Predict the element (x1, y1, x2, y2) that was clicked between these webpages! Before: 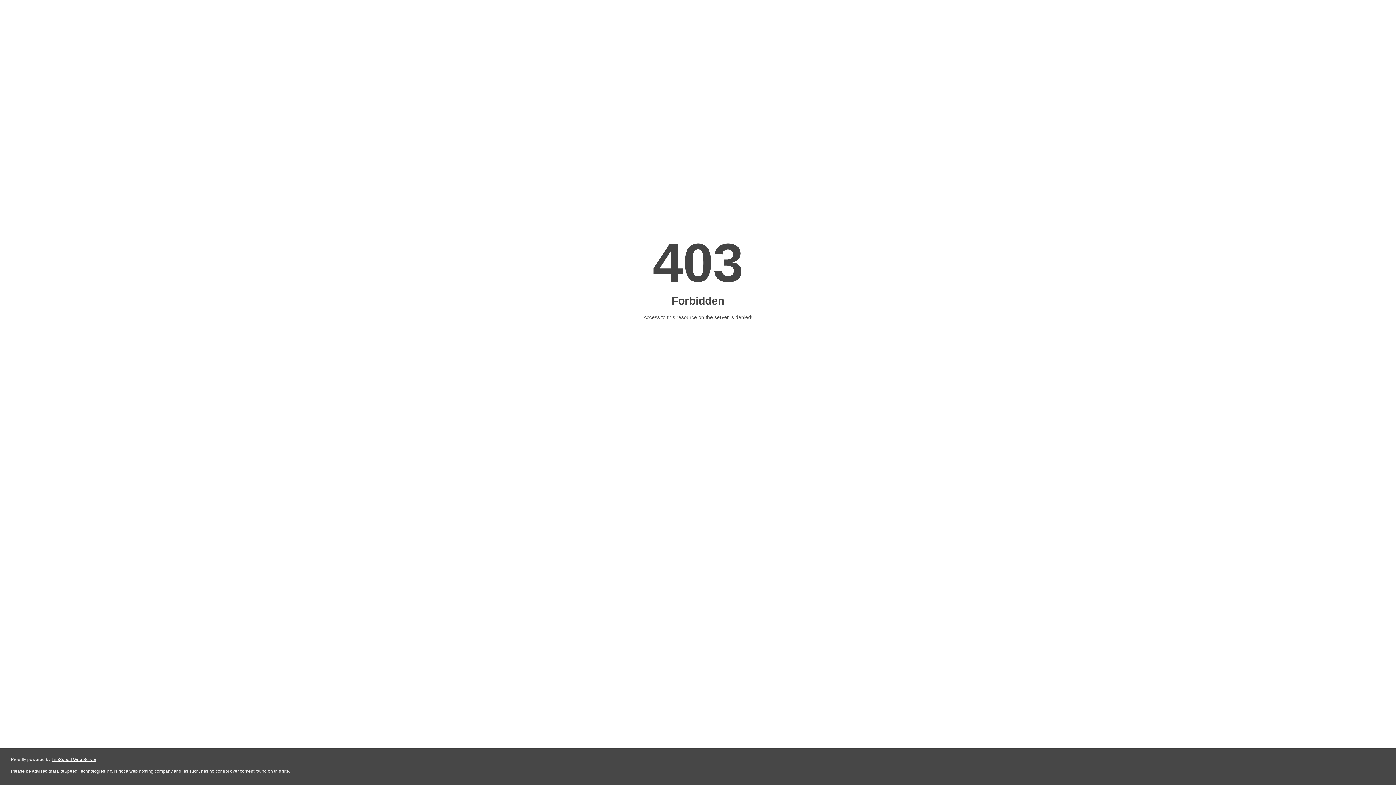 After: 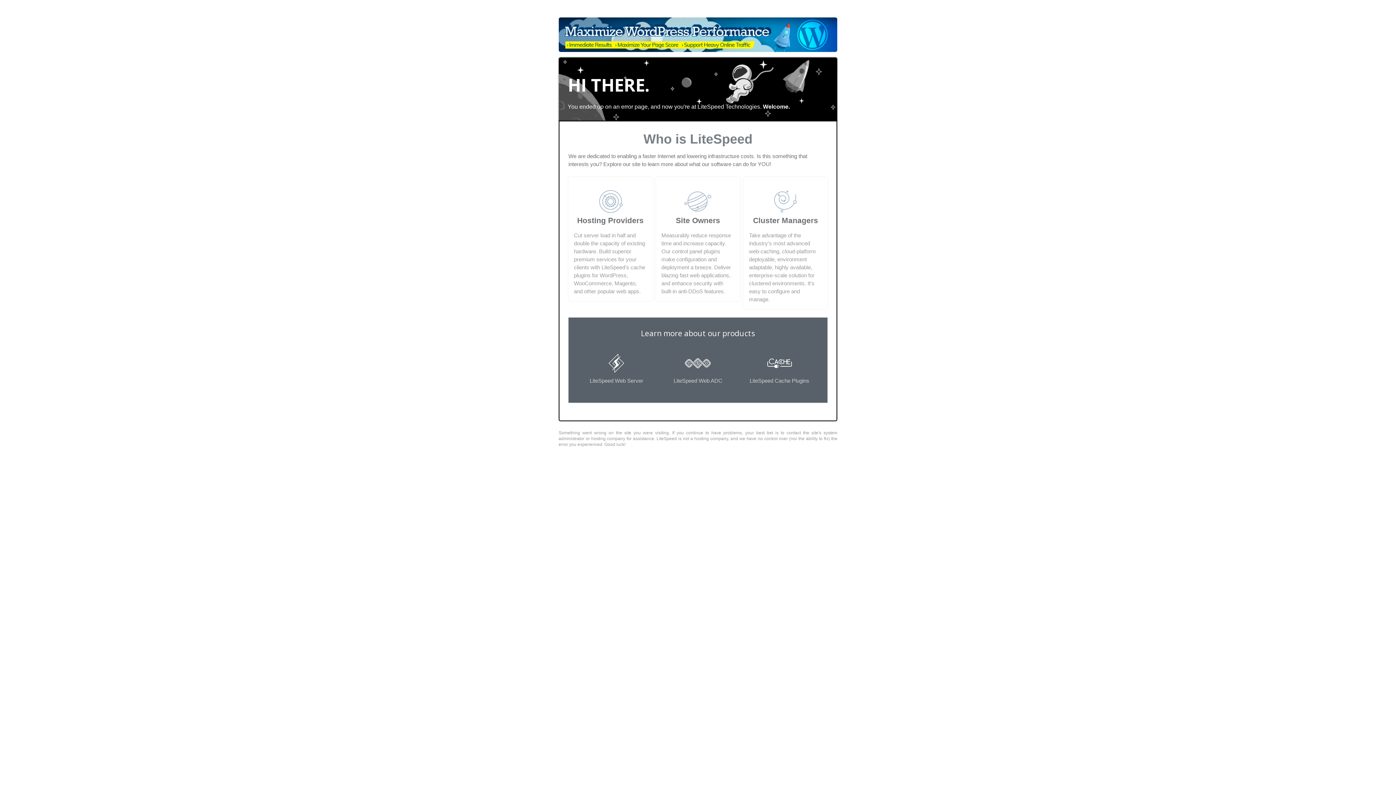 Action: label: LiteSpeed Web Server bbox: (51, 757, 96, 762)